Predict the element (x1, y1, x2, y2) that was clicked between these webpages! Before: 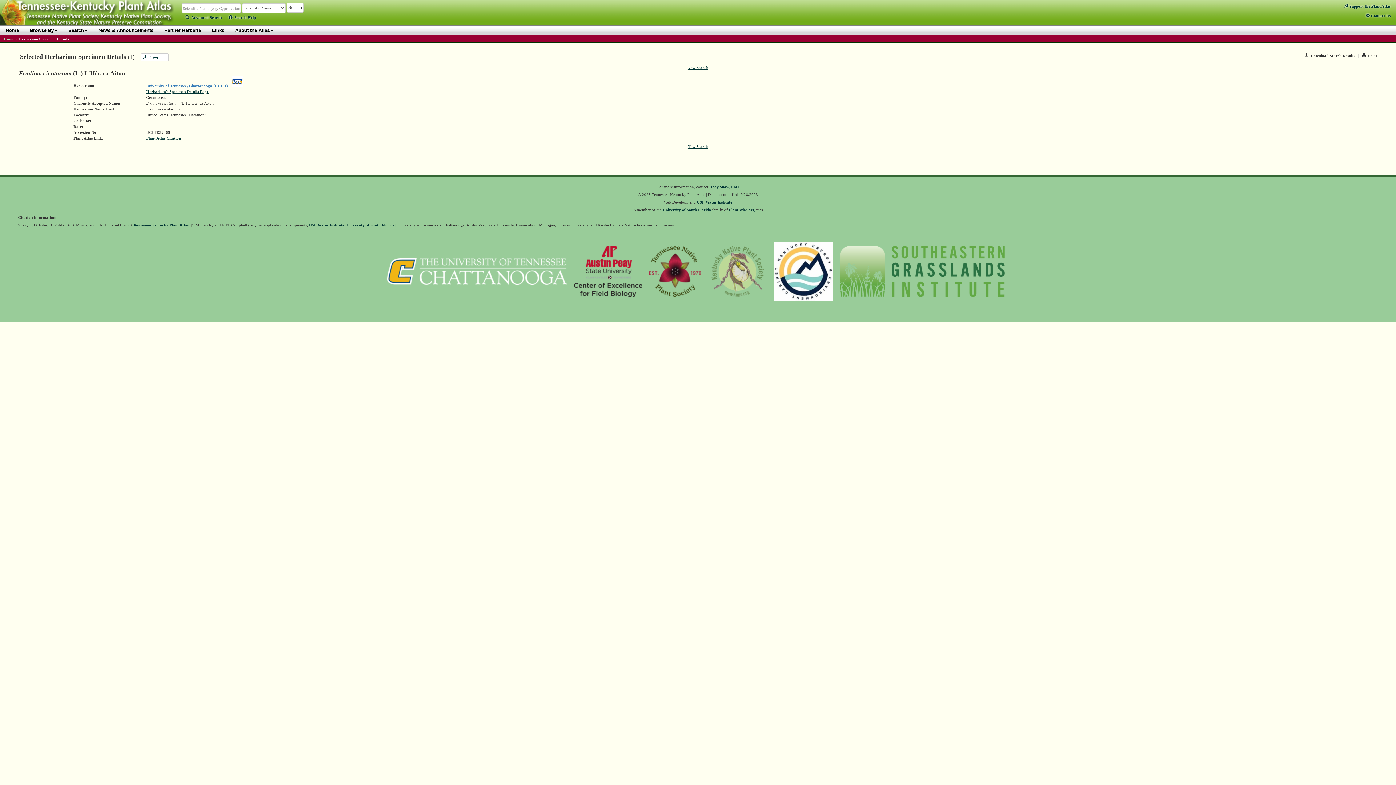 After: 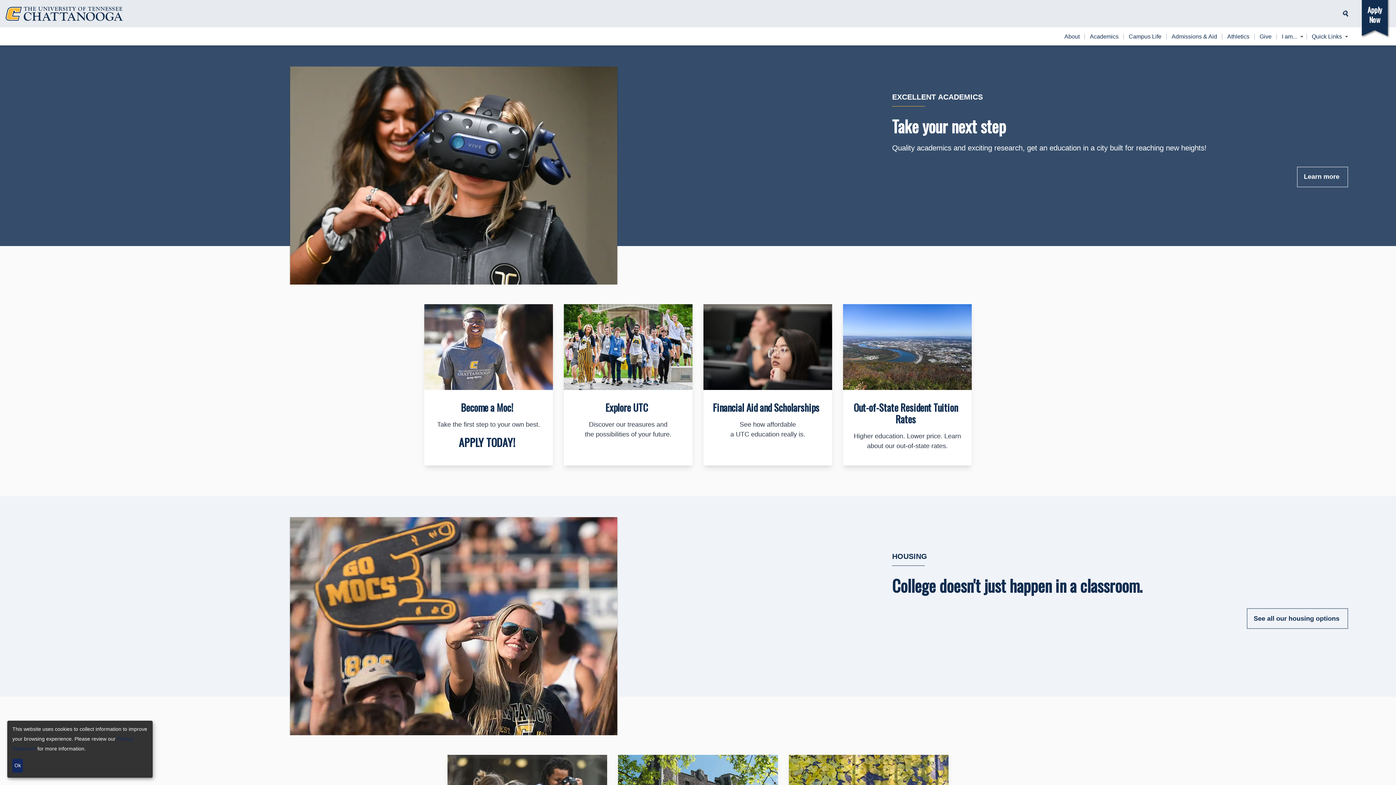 Action: bbox: (387, 272, 567, 276)